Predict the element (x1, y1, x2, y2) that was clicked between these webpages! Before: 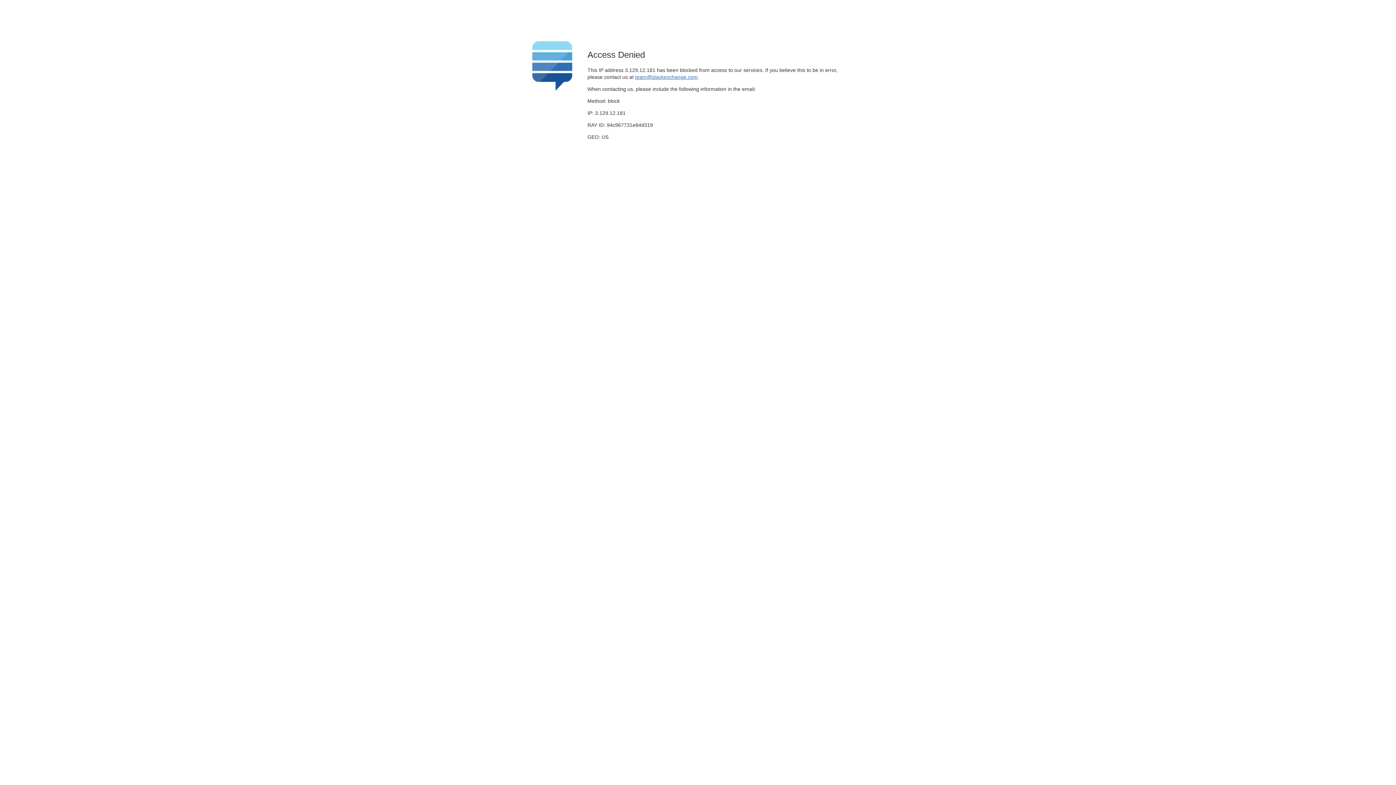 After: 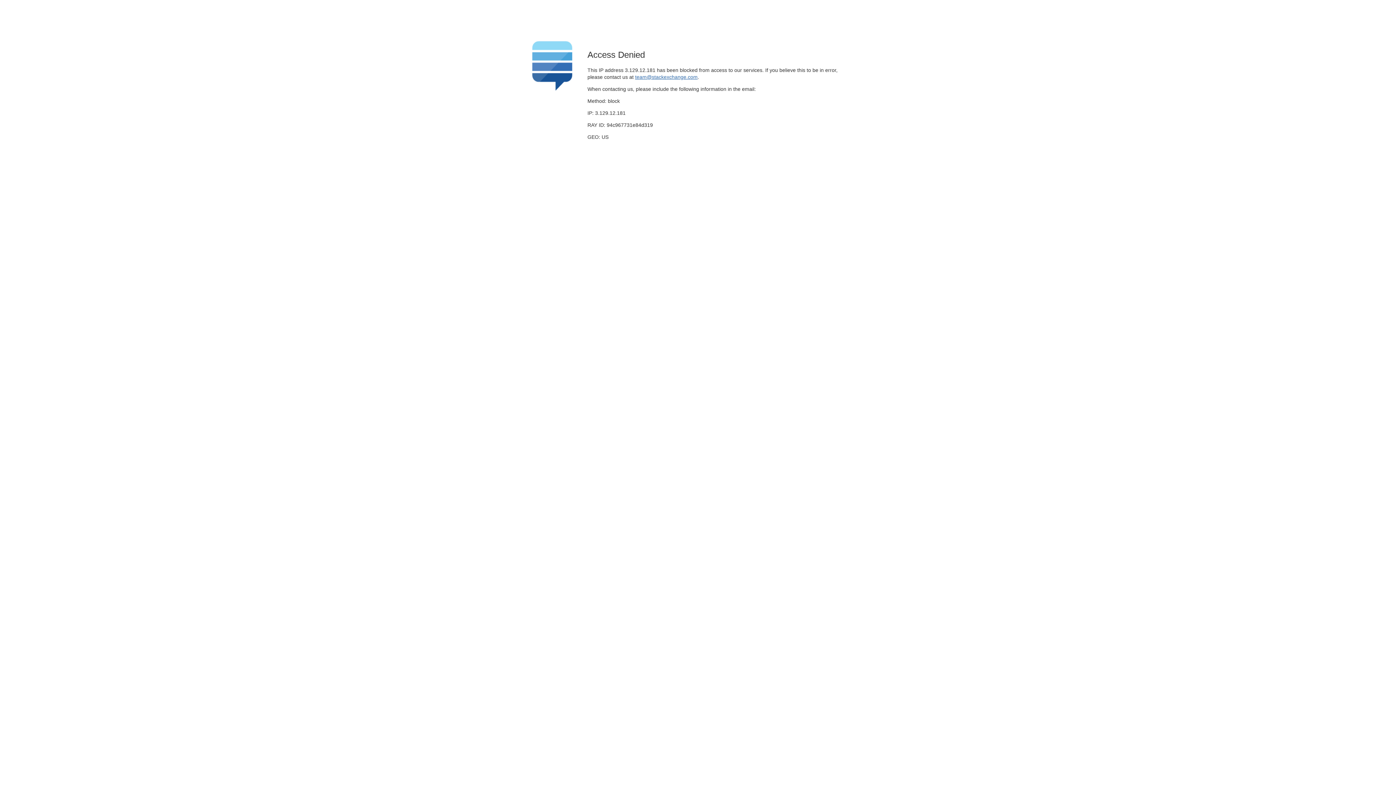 Action: label: team@stackexchange.com bbox: (635, 74, 697, 79)